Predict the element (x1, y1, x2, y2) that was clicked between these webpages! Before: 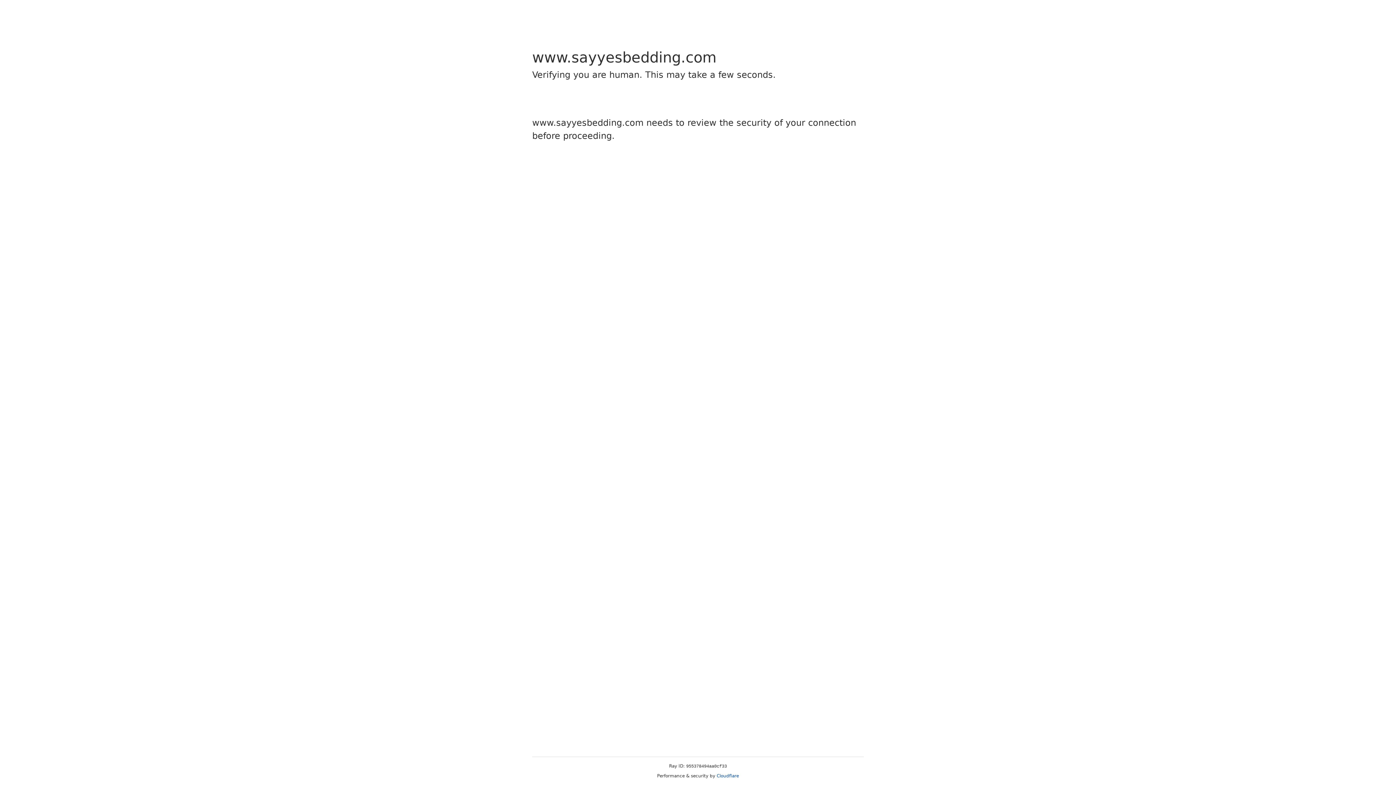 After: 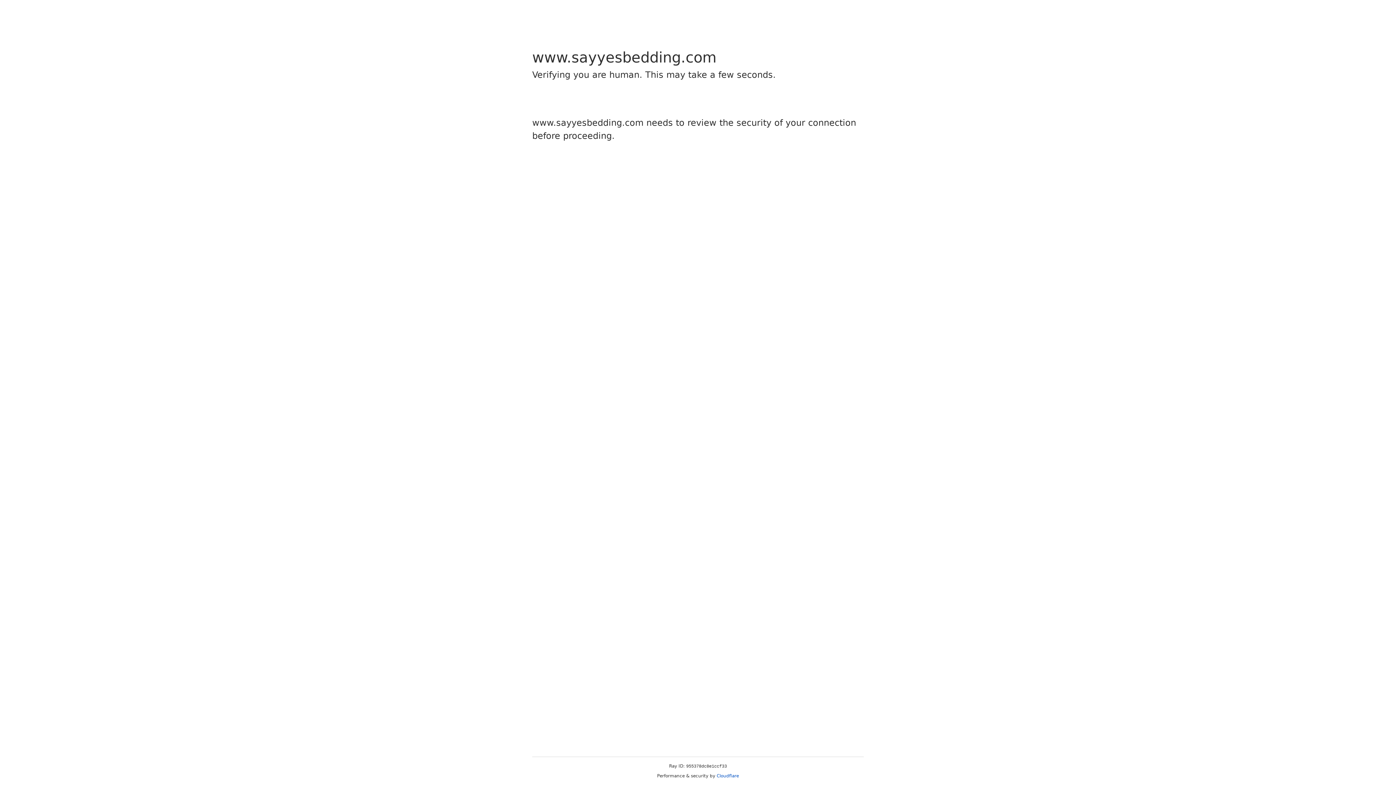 Action: label: Cloudflare bbox: (716, 773, 739, 778)